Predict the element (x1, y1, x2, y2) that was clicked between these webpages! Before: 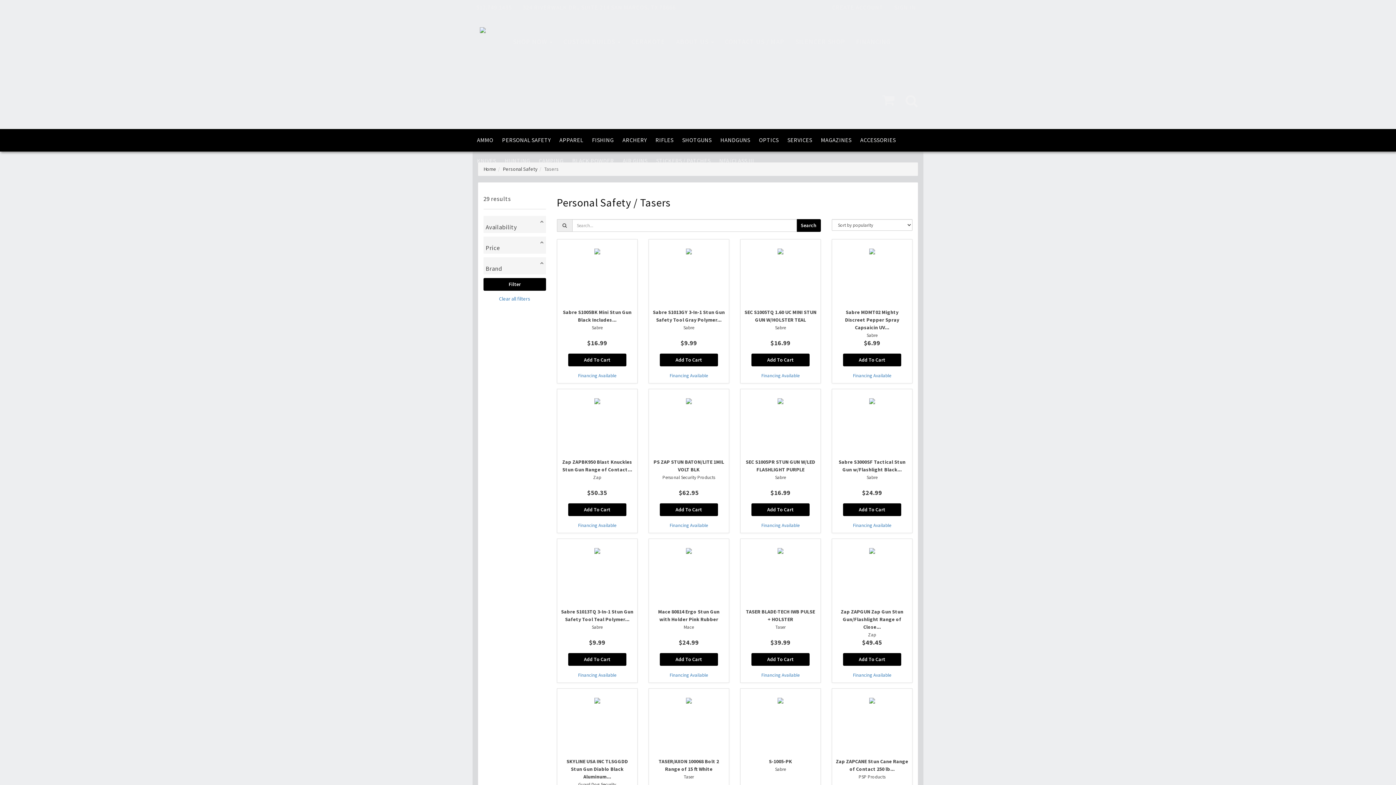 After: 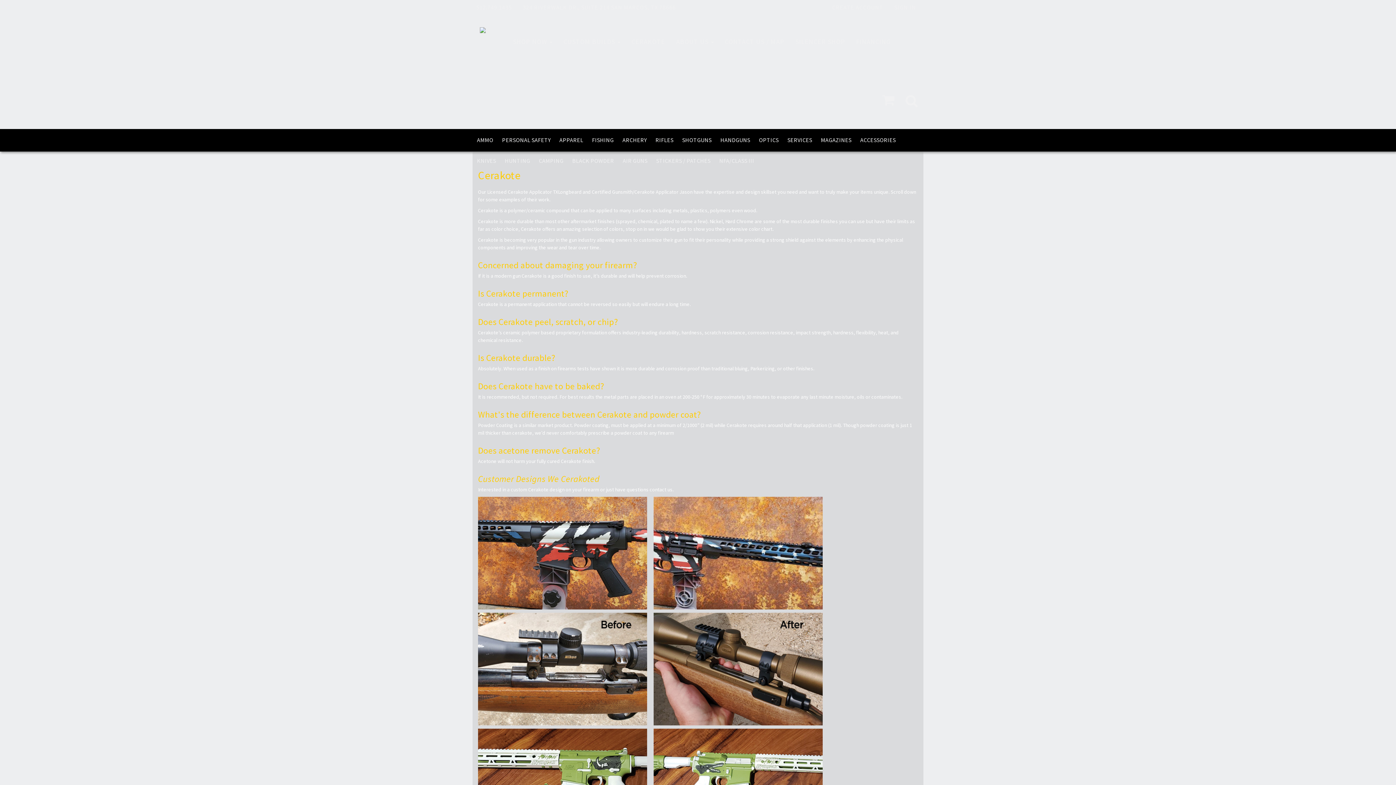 Action: label: CERAKOTE bbox: (626, 12, 670, 70)